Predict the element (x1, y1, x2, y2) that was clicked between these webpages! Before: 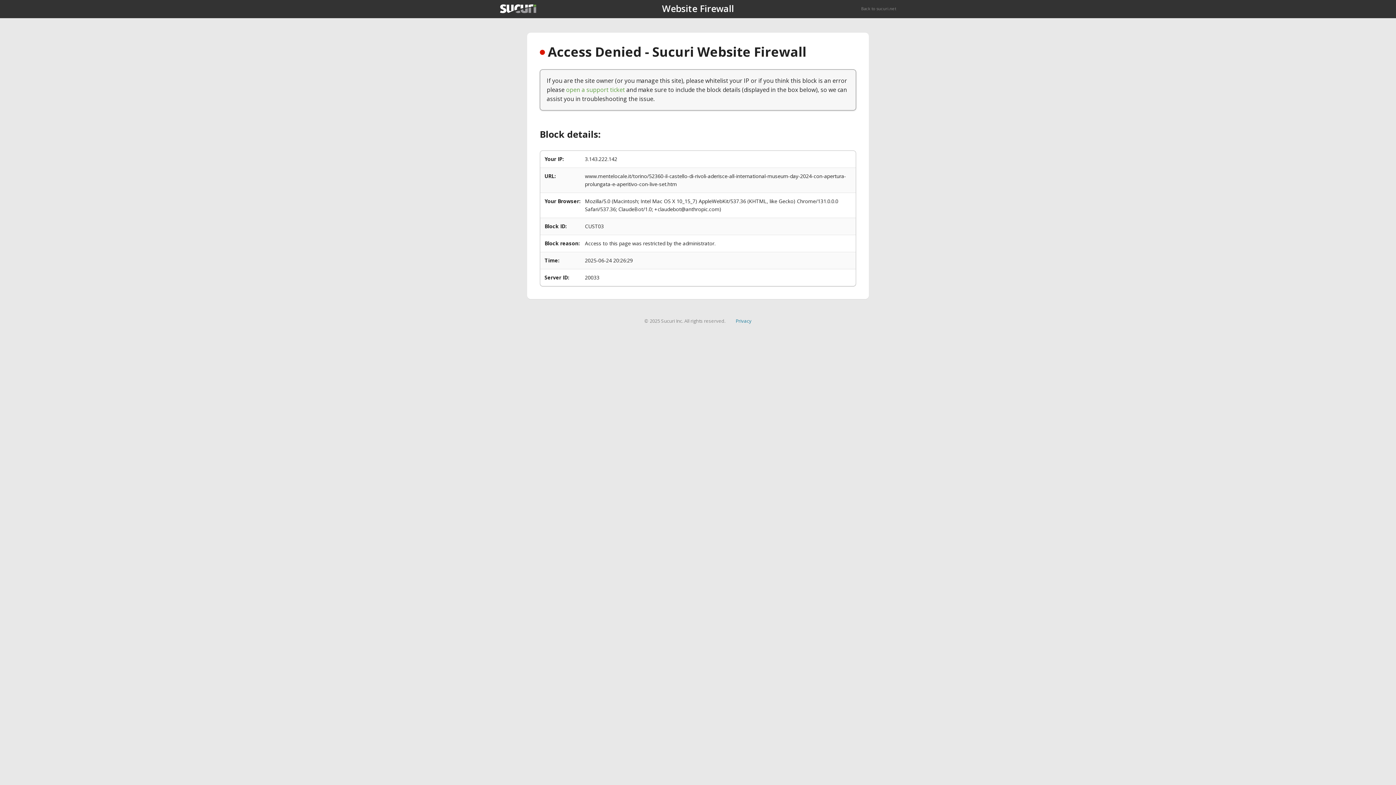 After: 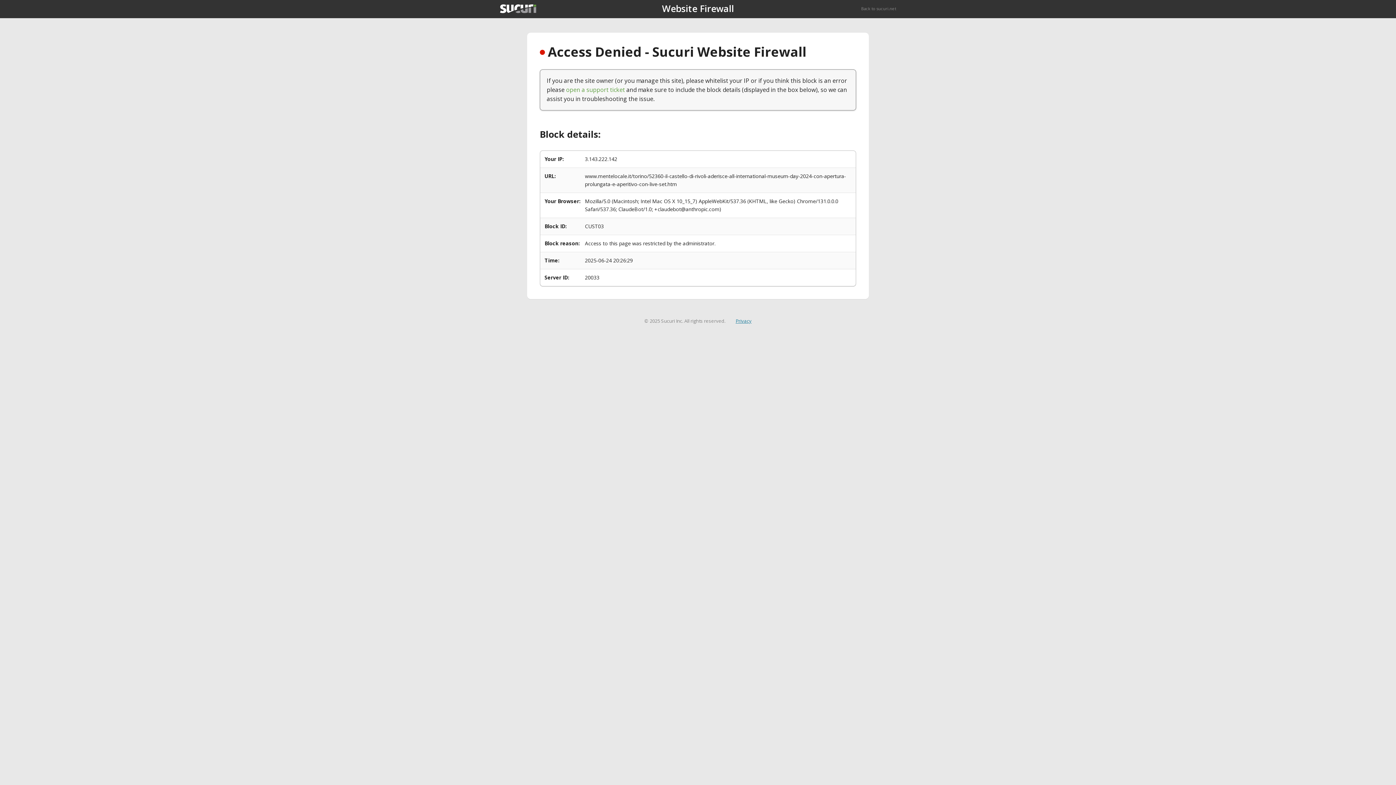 Action: bbox: (735, 317, 751, 324) label: Privacy